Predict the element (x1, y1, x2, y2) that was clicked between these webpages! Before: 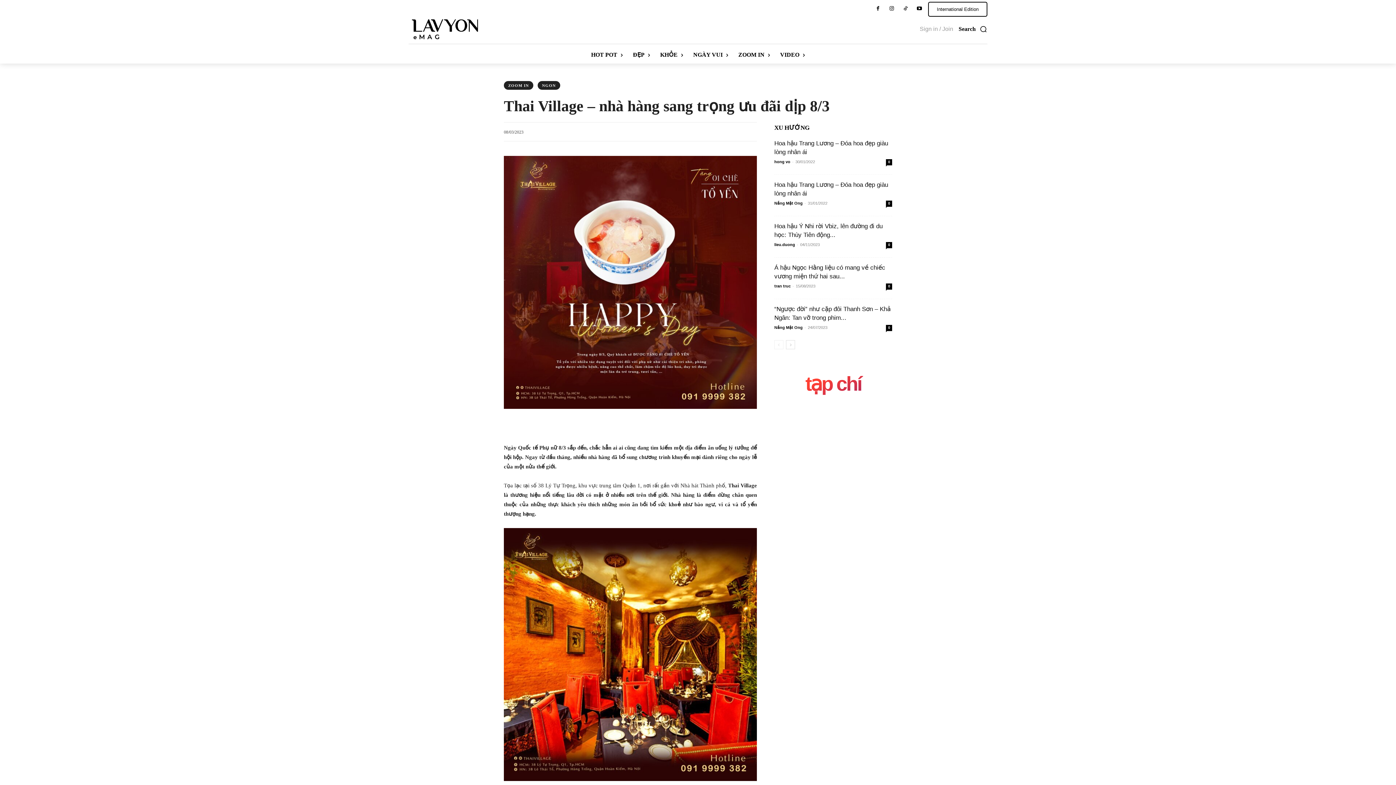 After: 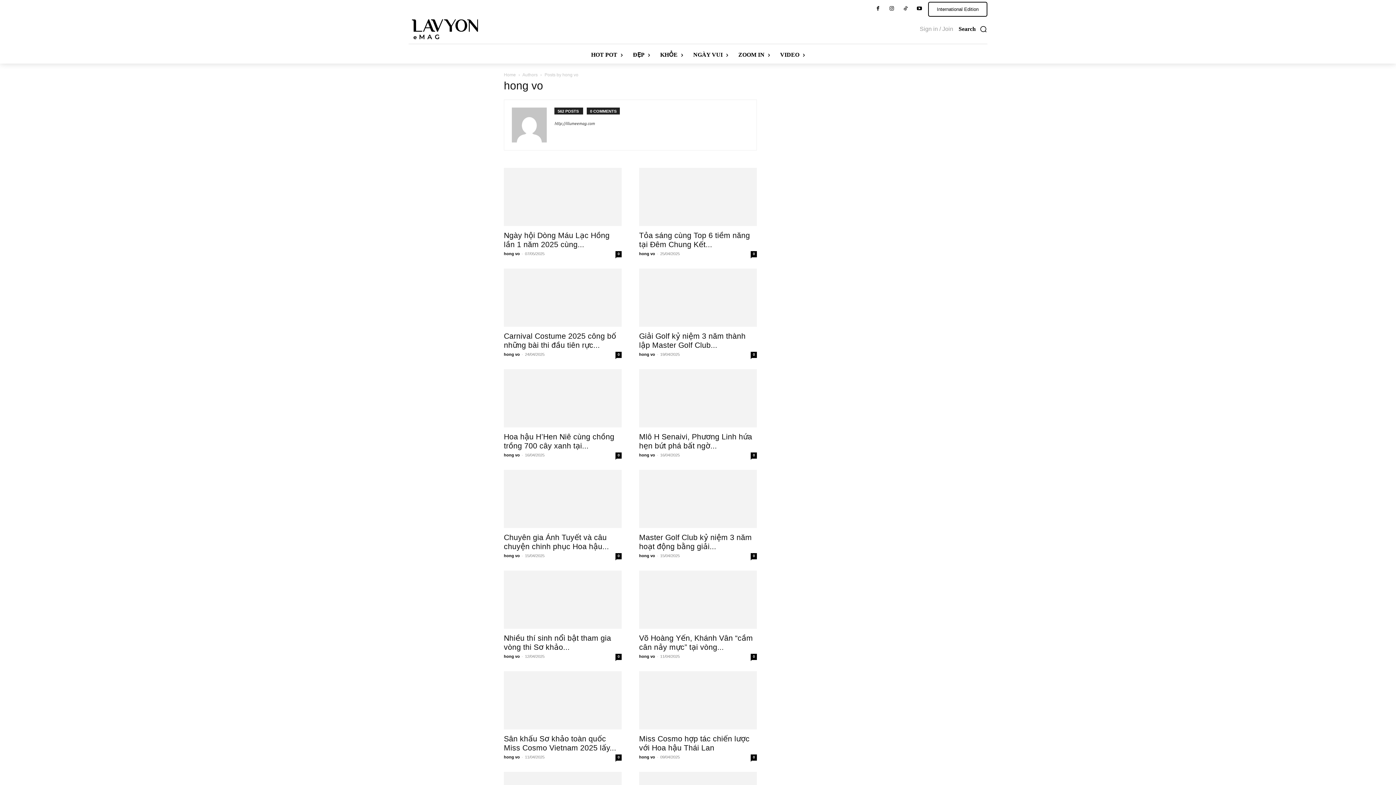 Action: label: hong vo bbox: (774, 159, 790, 163)